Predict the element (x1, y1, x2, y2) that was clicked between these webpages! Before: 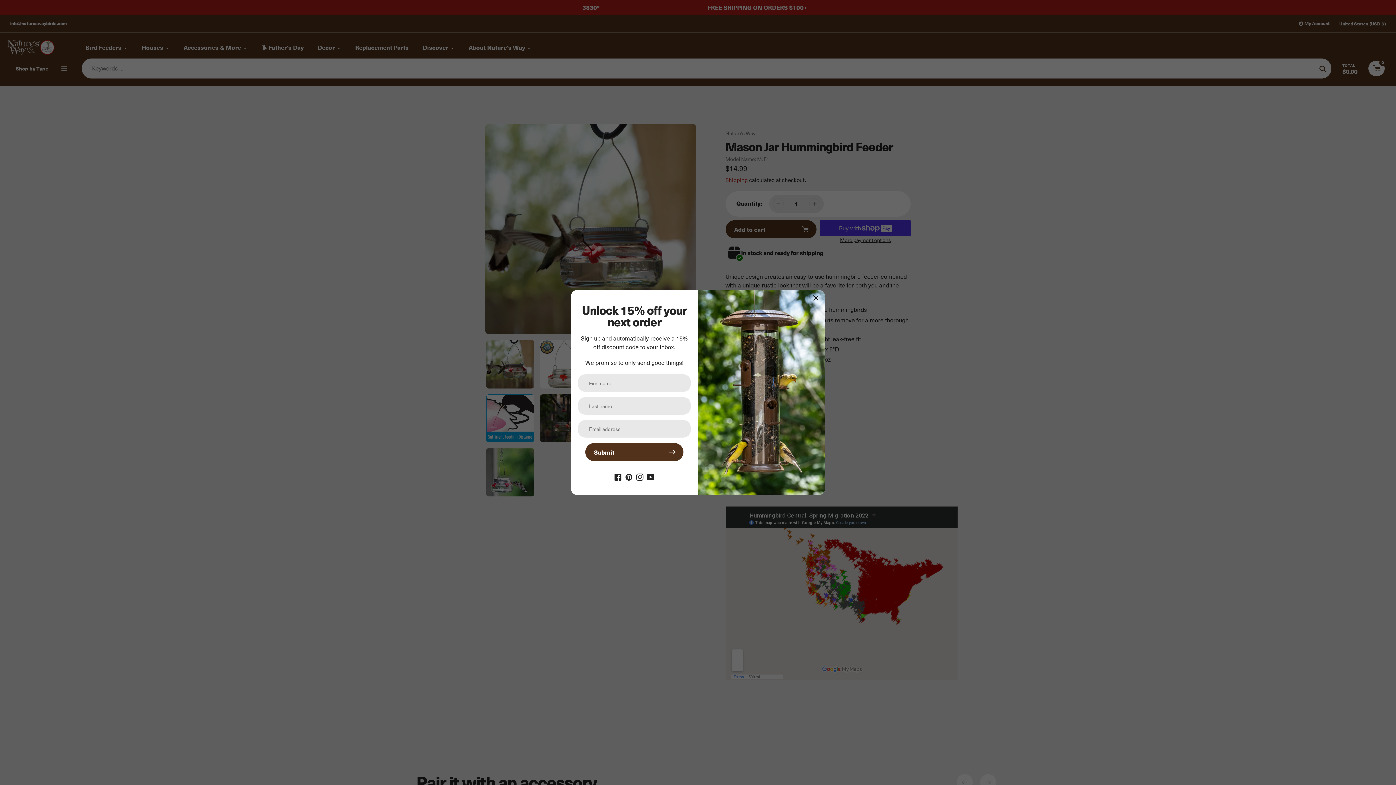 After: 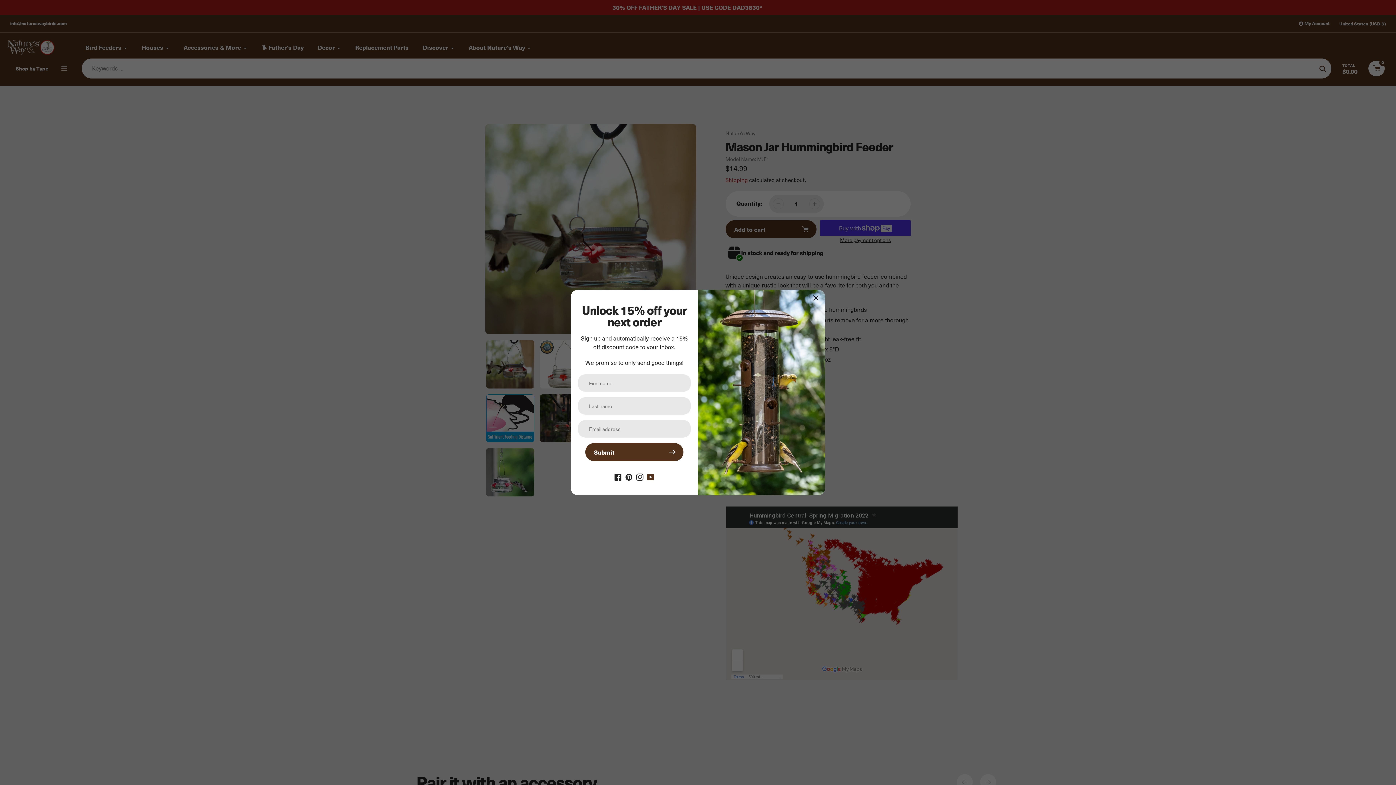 Action: bbox: (647, 472, 654, 480)